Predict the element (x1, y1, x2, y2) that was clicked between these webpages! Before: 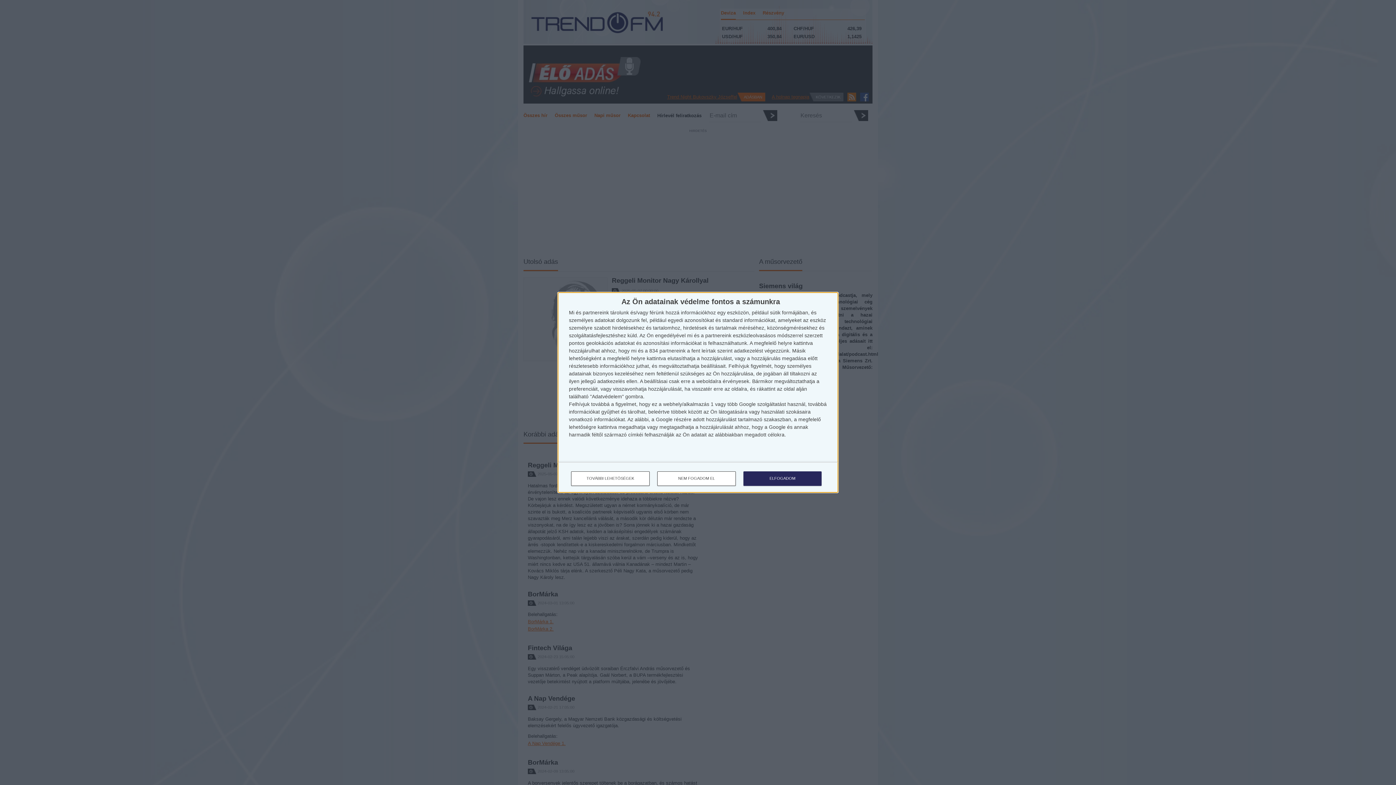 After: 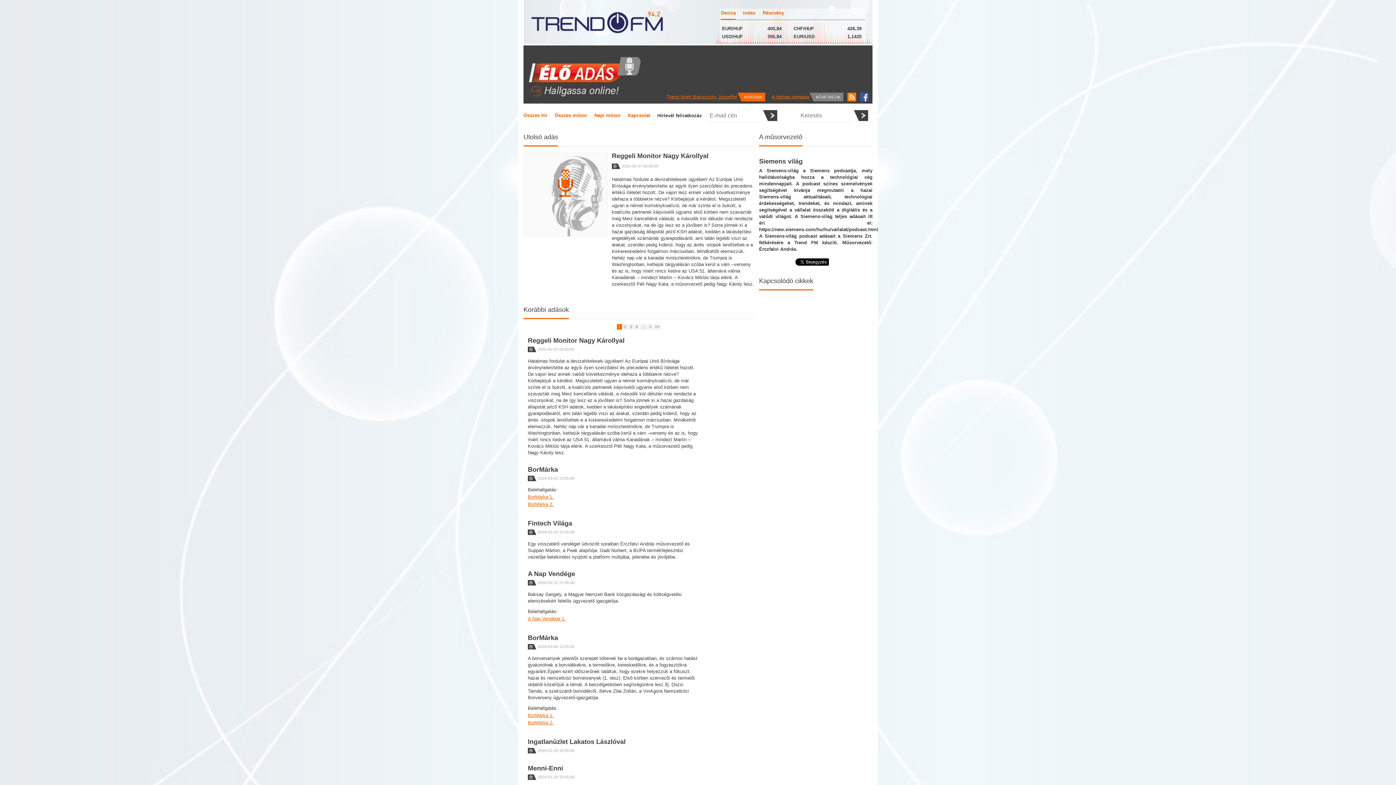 Action: label: NEM FOGADOM EL bbox: (657, 471, 736, 486)